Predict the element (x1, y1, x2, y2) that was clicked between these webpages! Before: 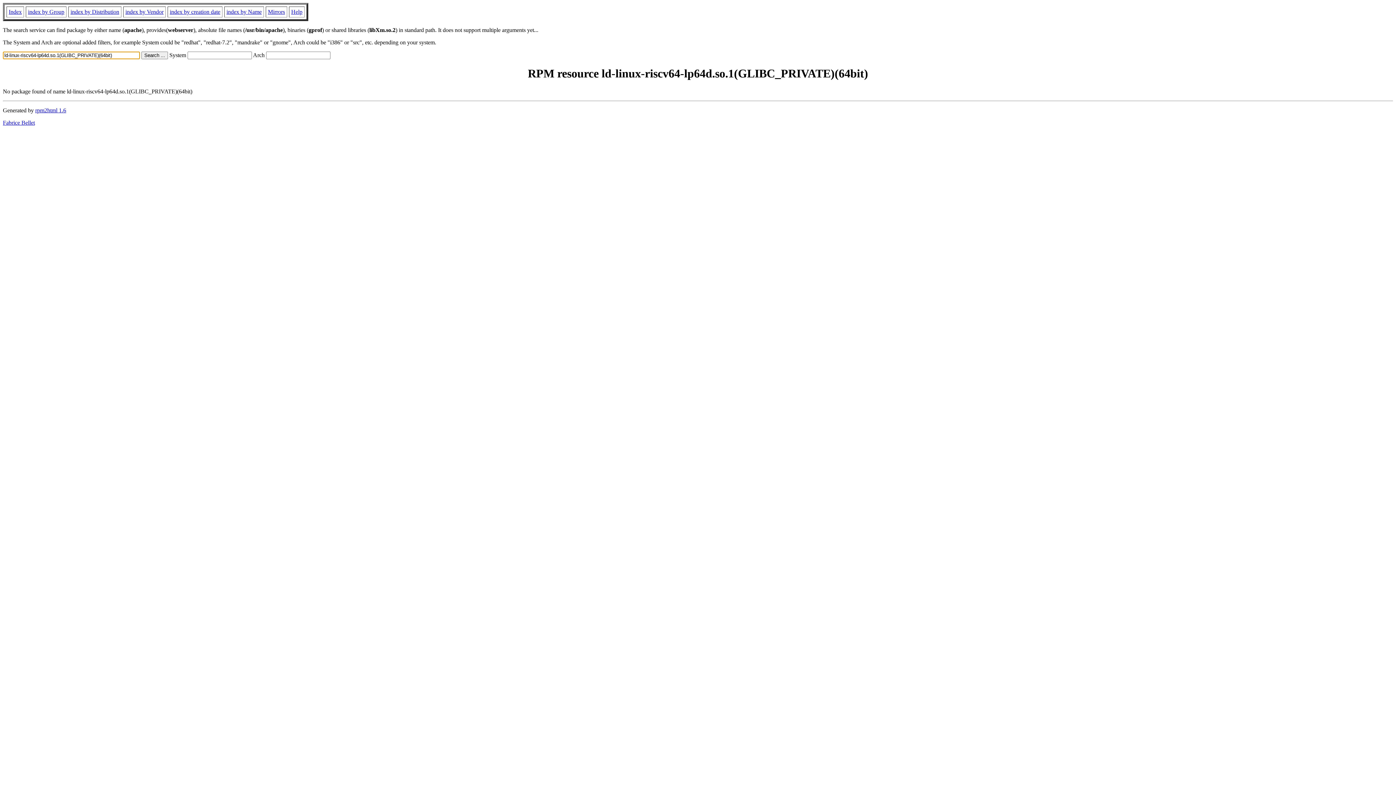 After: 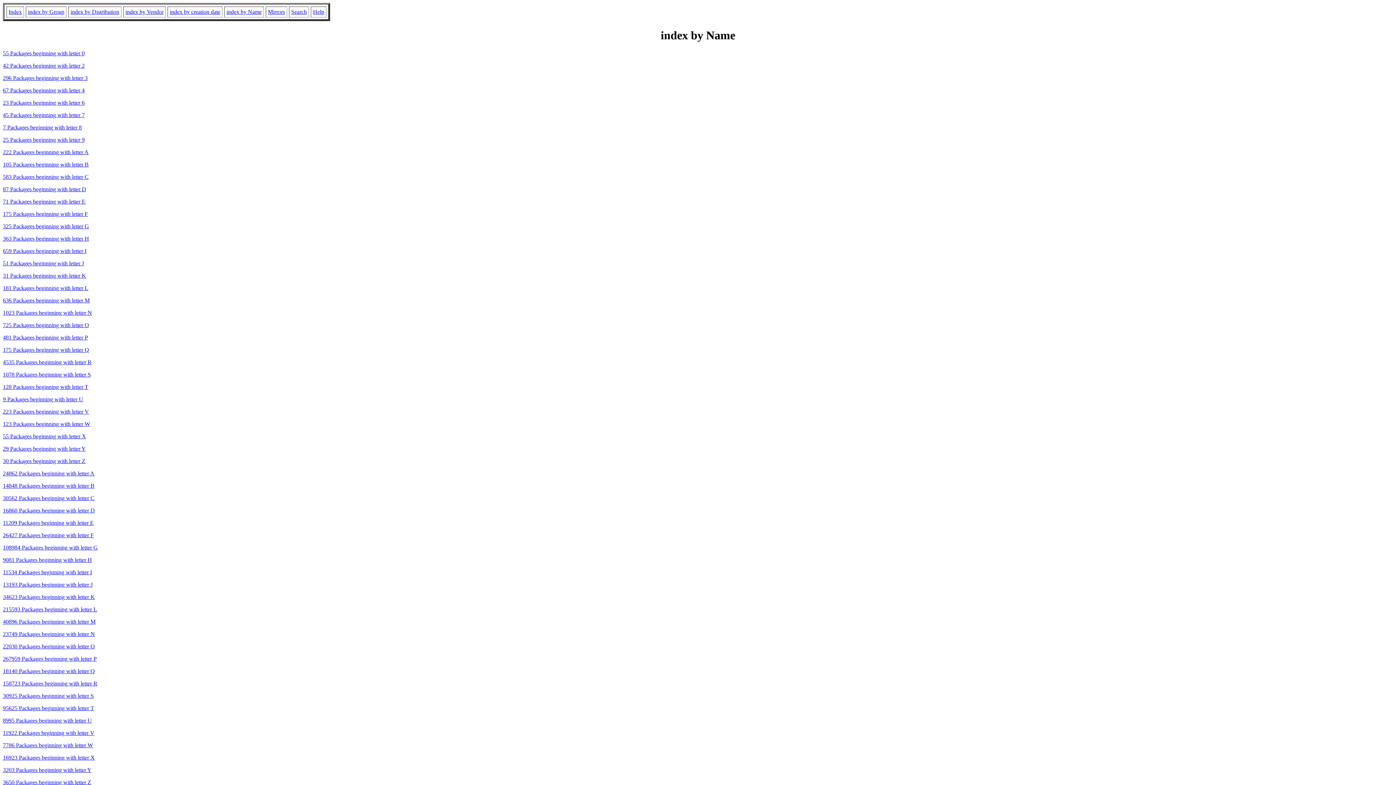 Action: label: index by Name bbox: (226, 8, 261, 14)